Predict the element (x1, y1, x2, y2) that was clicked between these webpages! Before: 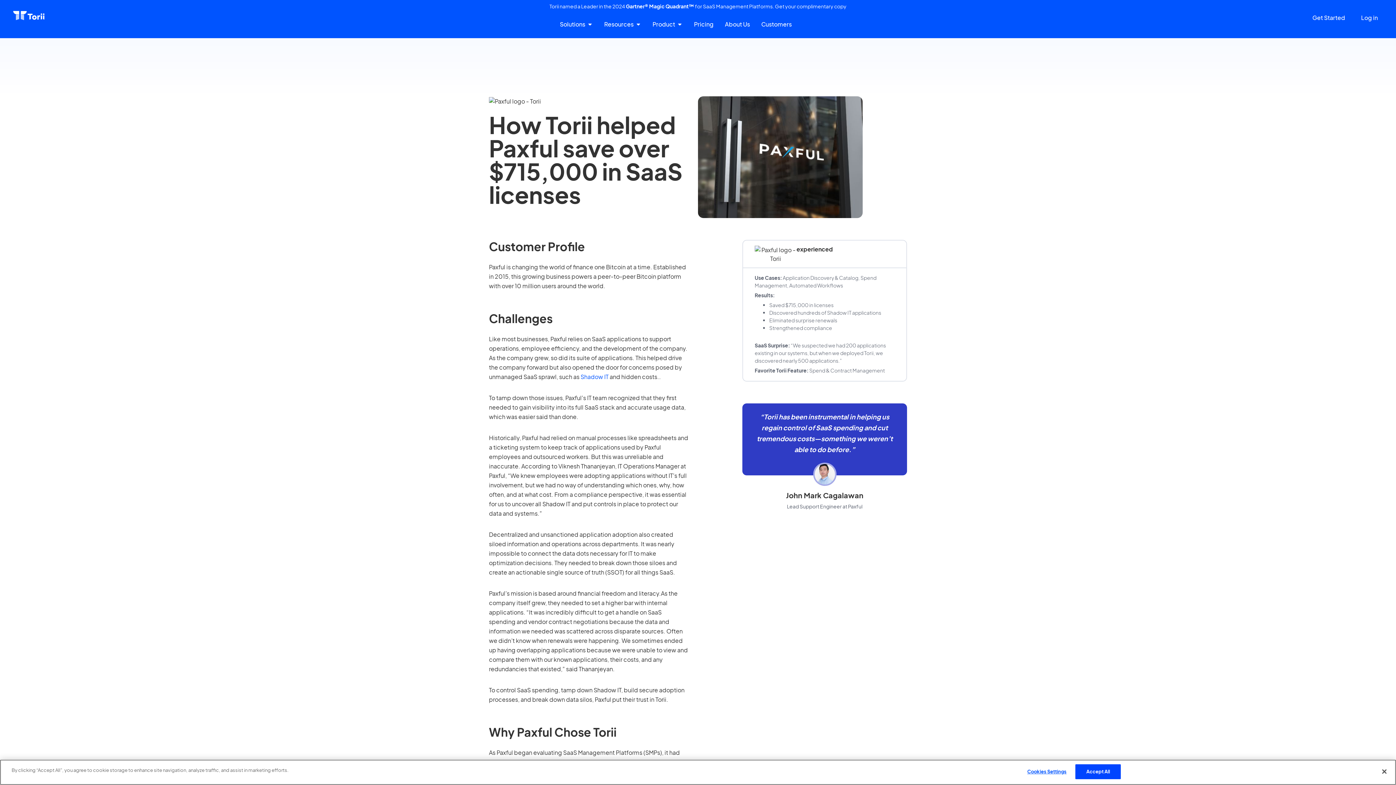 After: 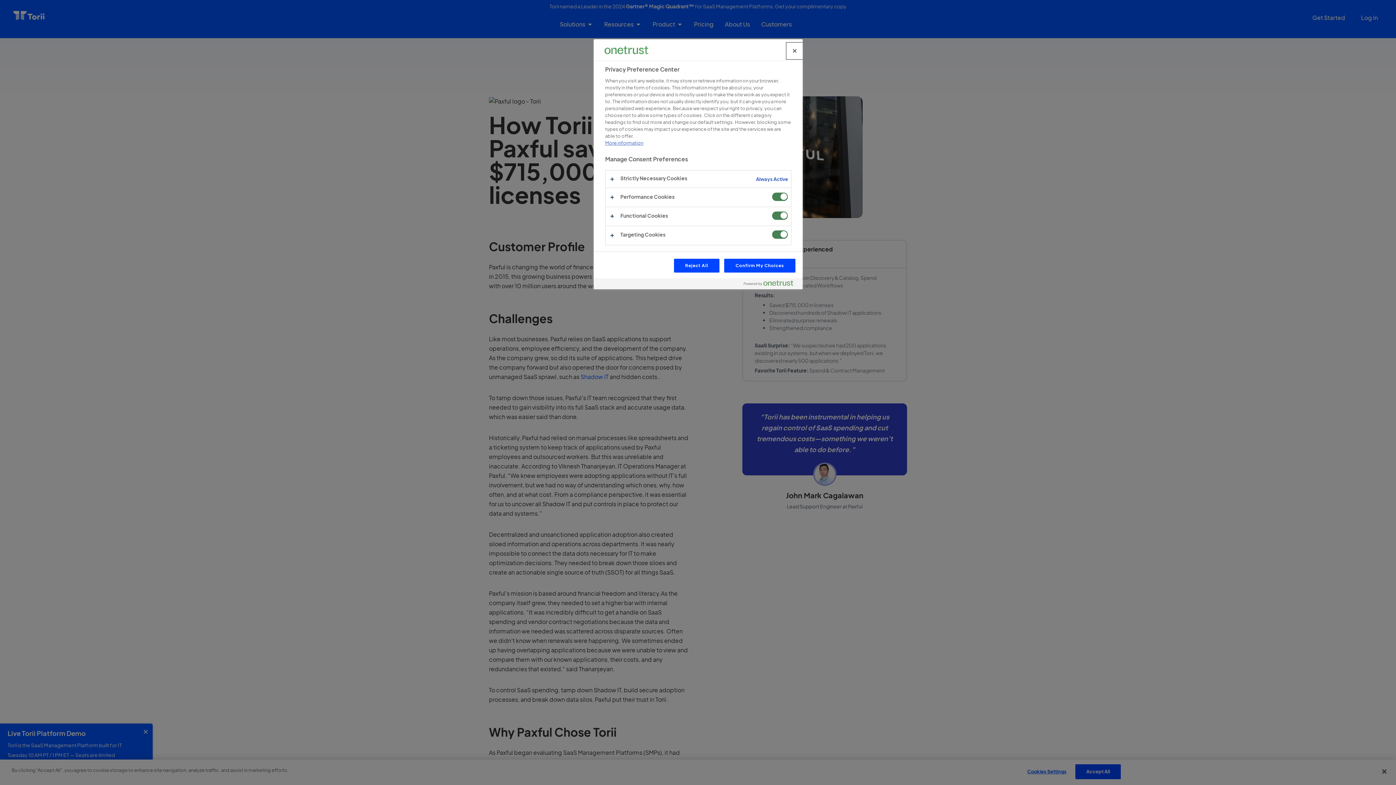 Action: label: Cookies Settings bbox: (1024, 765, 1069, 779)